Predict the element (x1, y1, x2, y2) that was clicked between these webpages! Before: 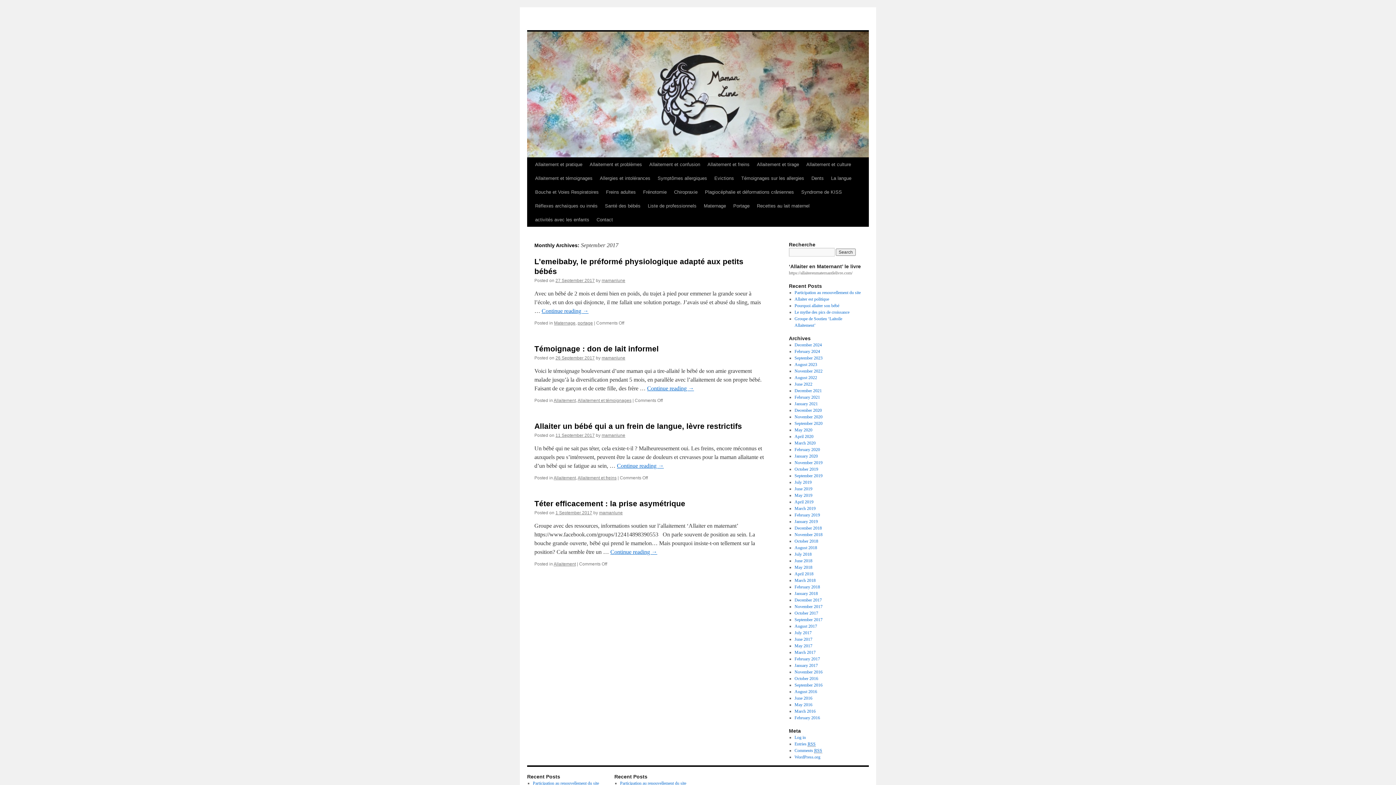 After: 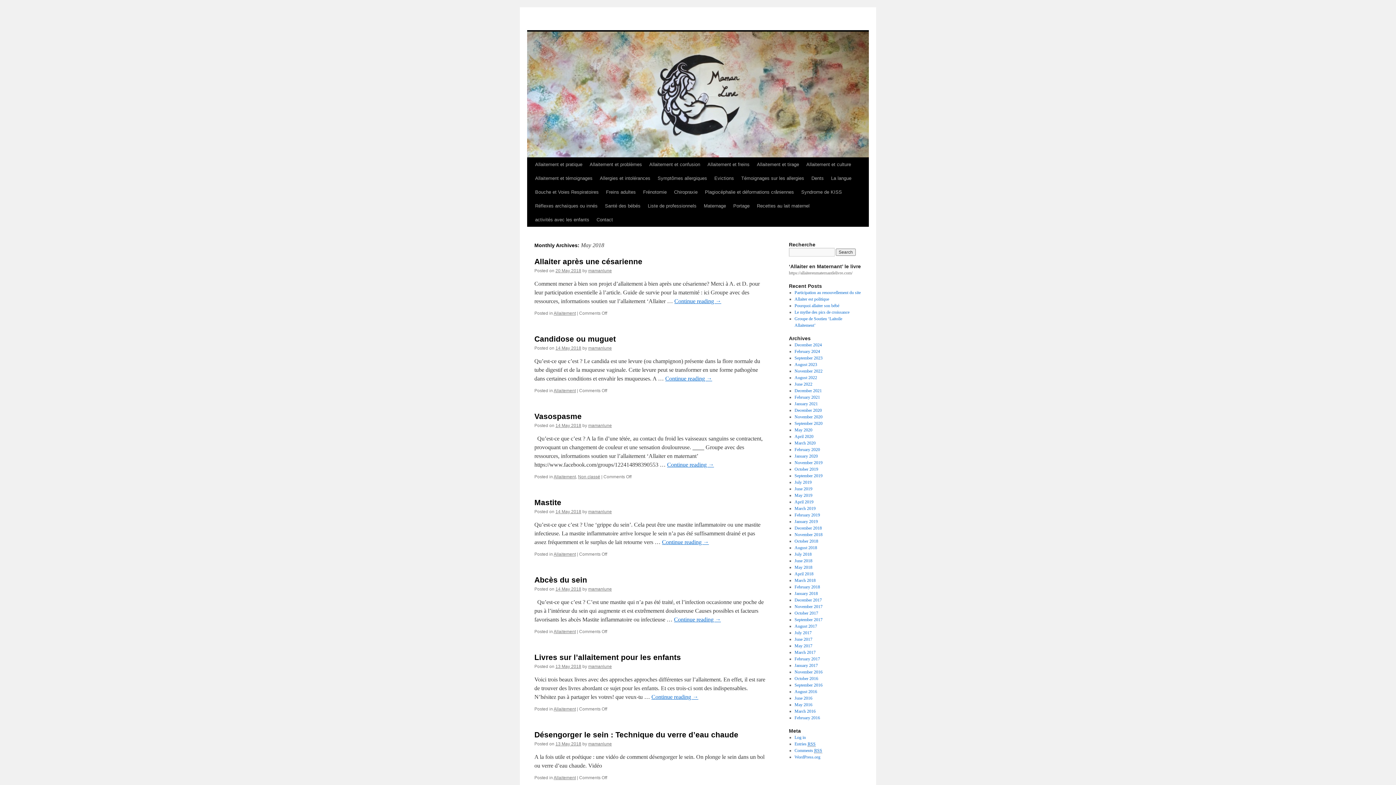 Action: label: May 2018 bbox: (794, 565, 812, 570)